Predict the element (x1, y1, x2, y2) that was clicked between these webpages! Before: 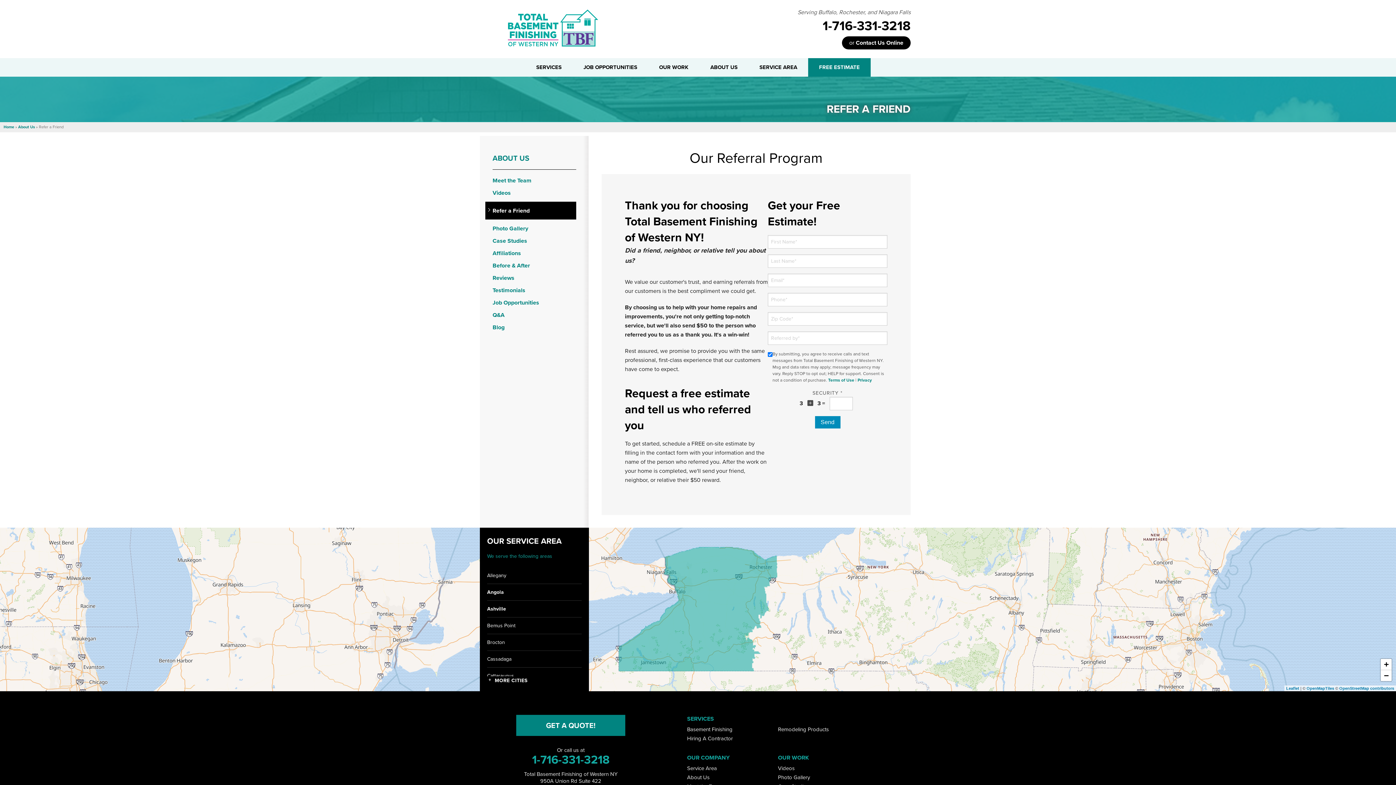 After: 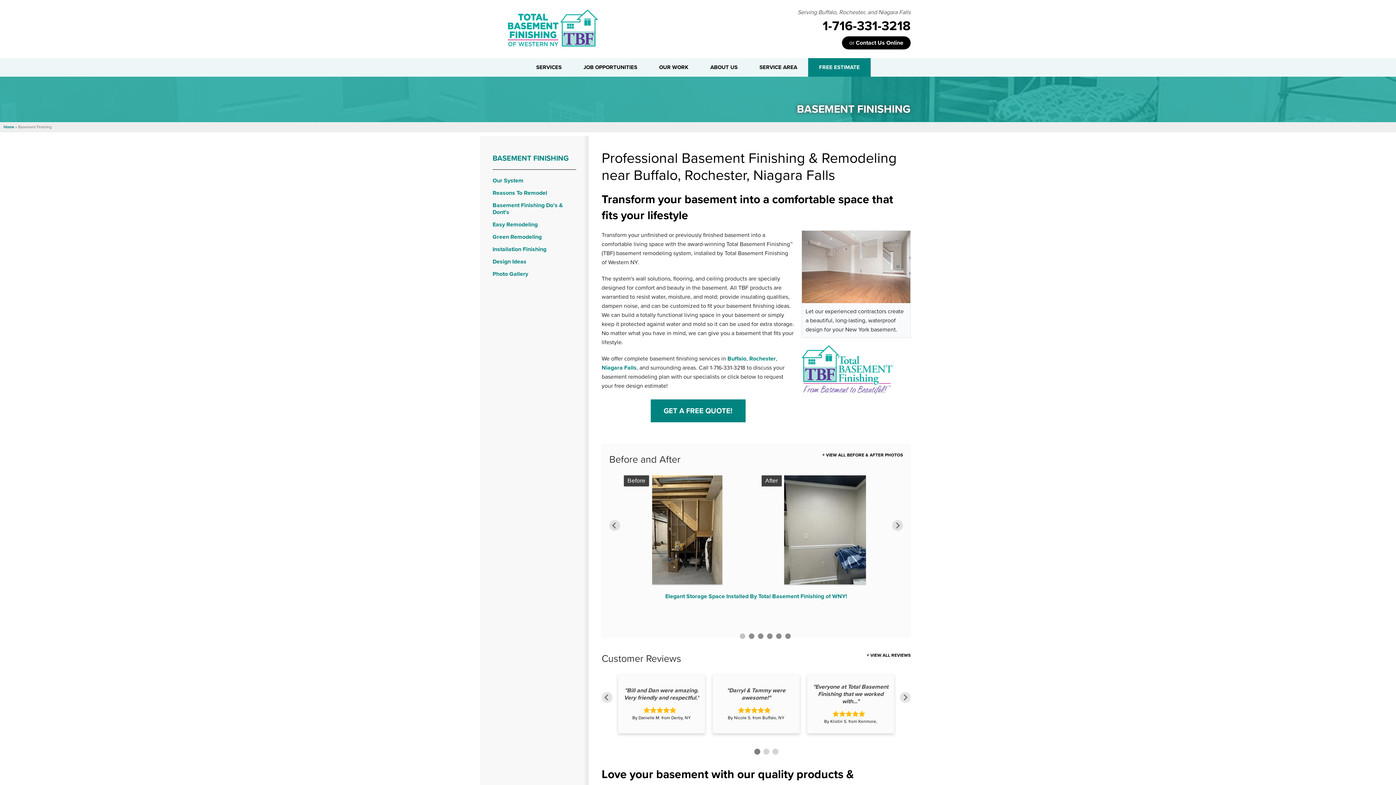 Action: bbox: (687, 725, 732, 733) label: Basement Finishing